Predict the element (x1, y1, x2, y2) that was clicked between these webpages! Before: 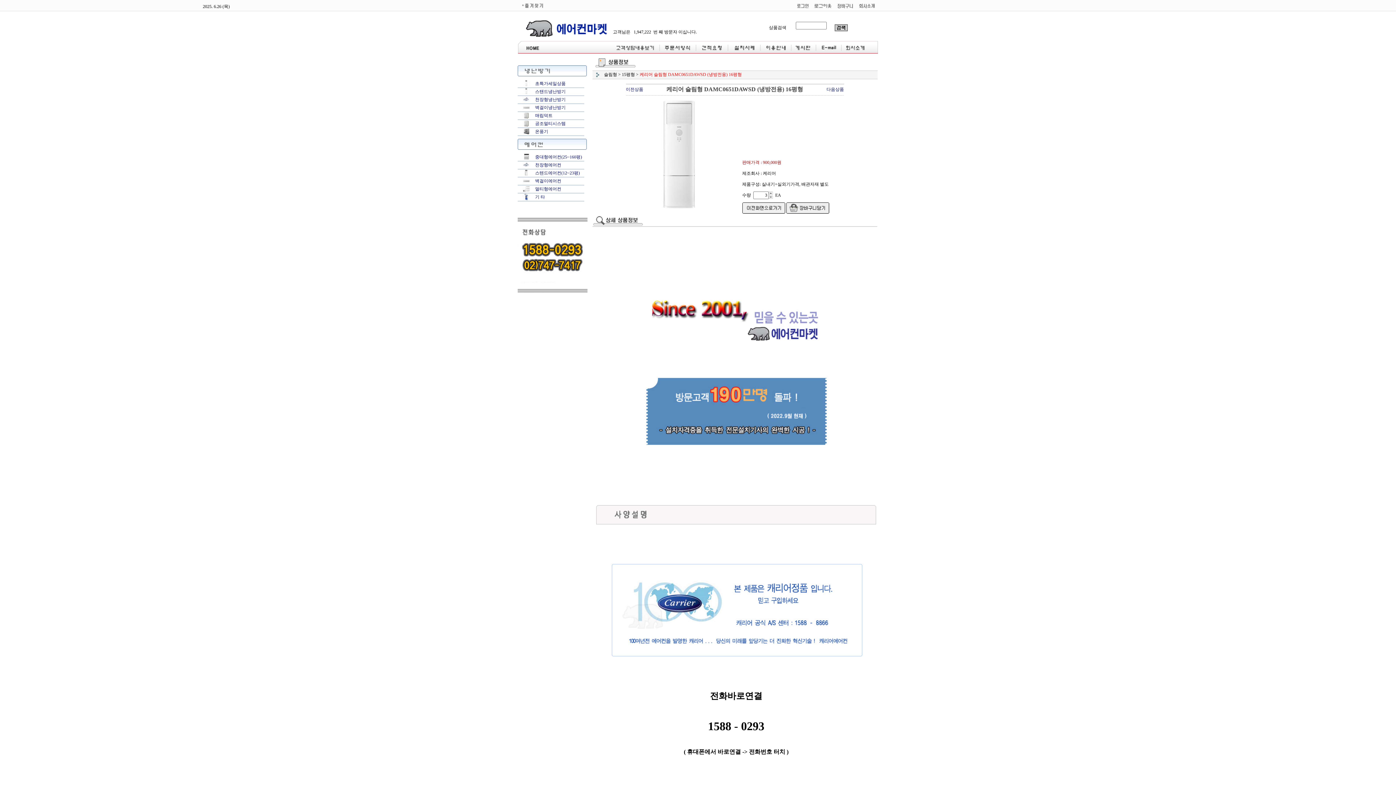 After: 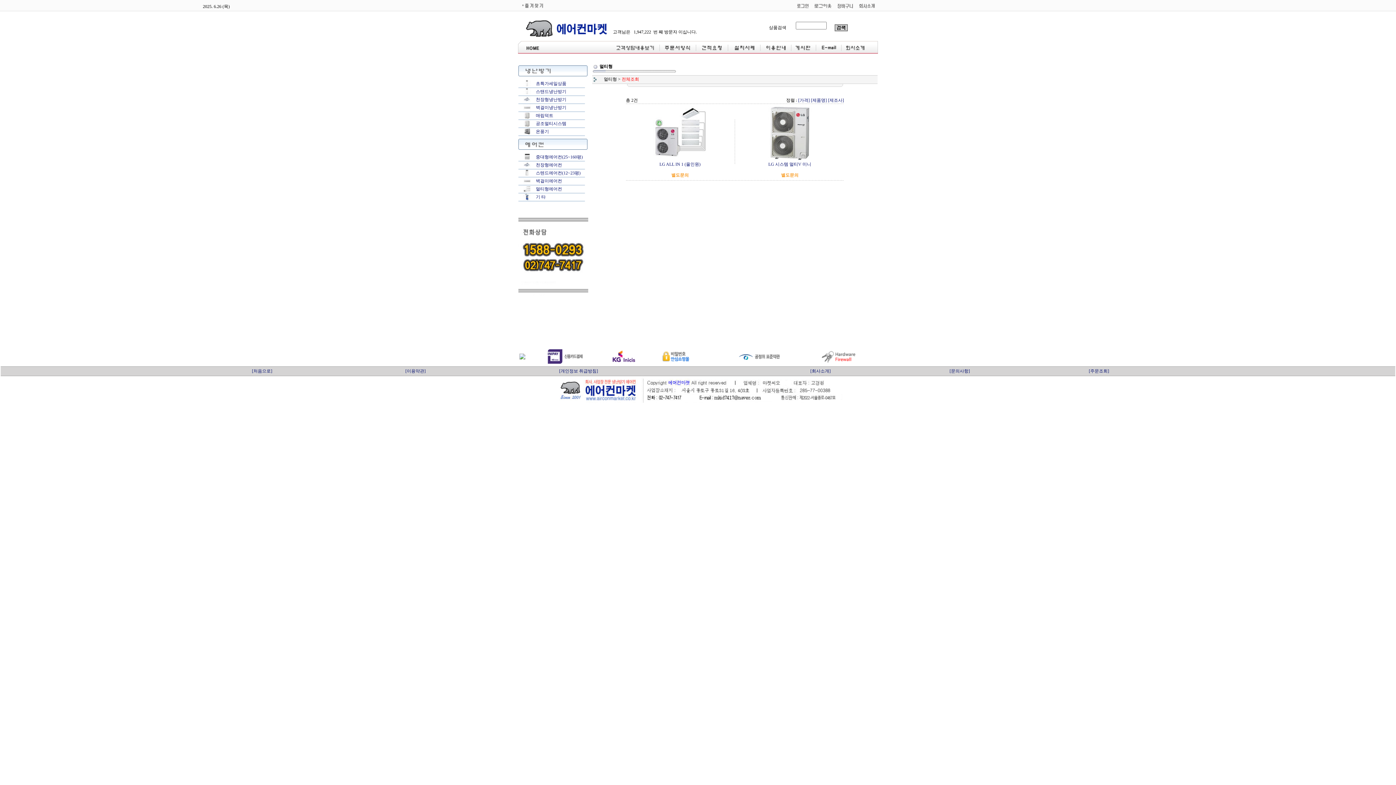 Action: bbox: (535, 186, 561, 191) label: 멀티형에어컨